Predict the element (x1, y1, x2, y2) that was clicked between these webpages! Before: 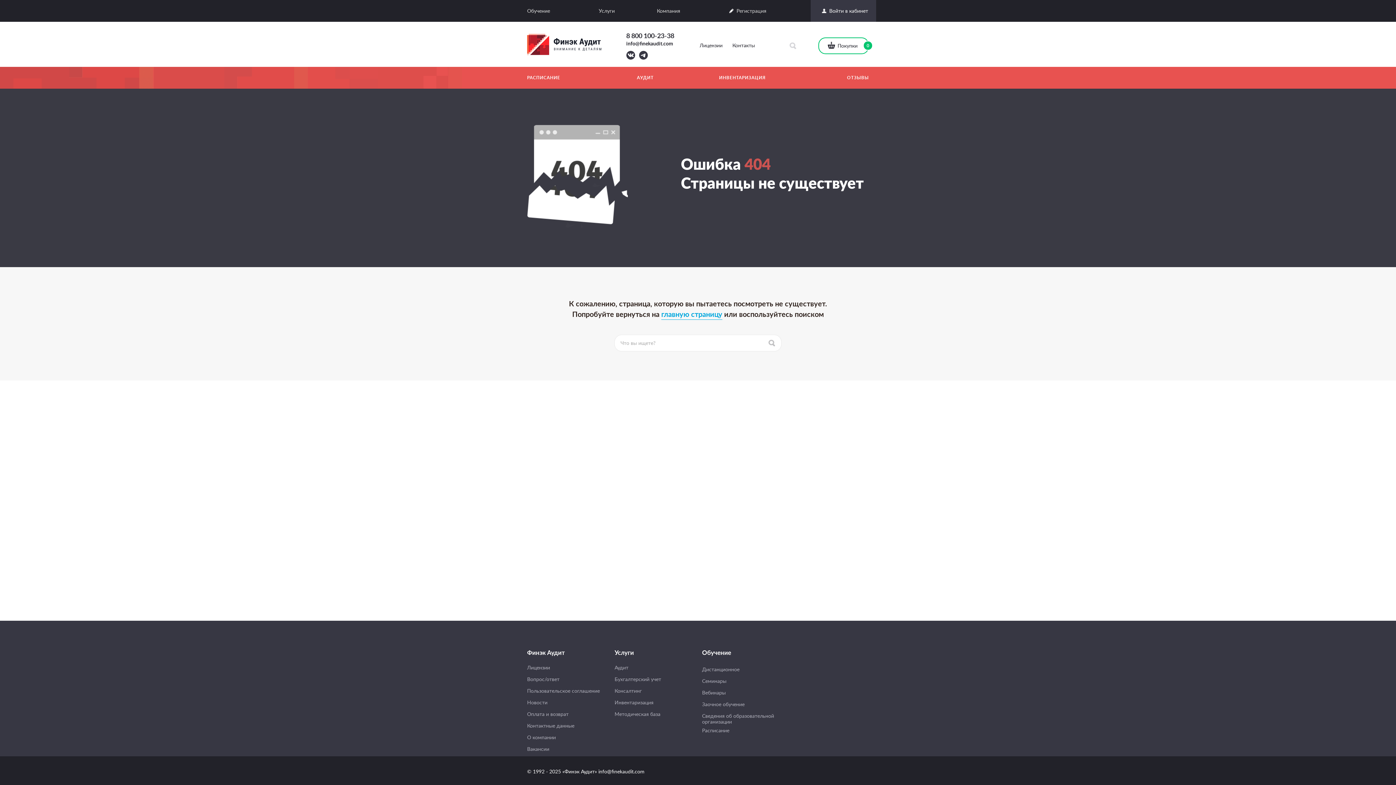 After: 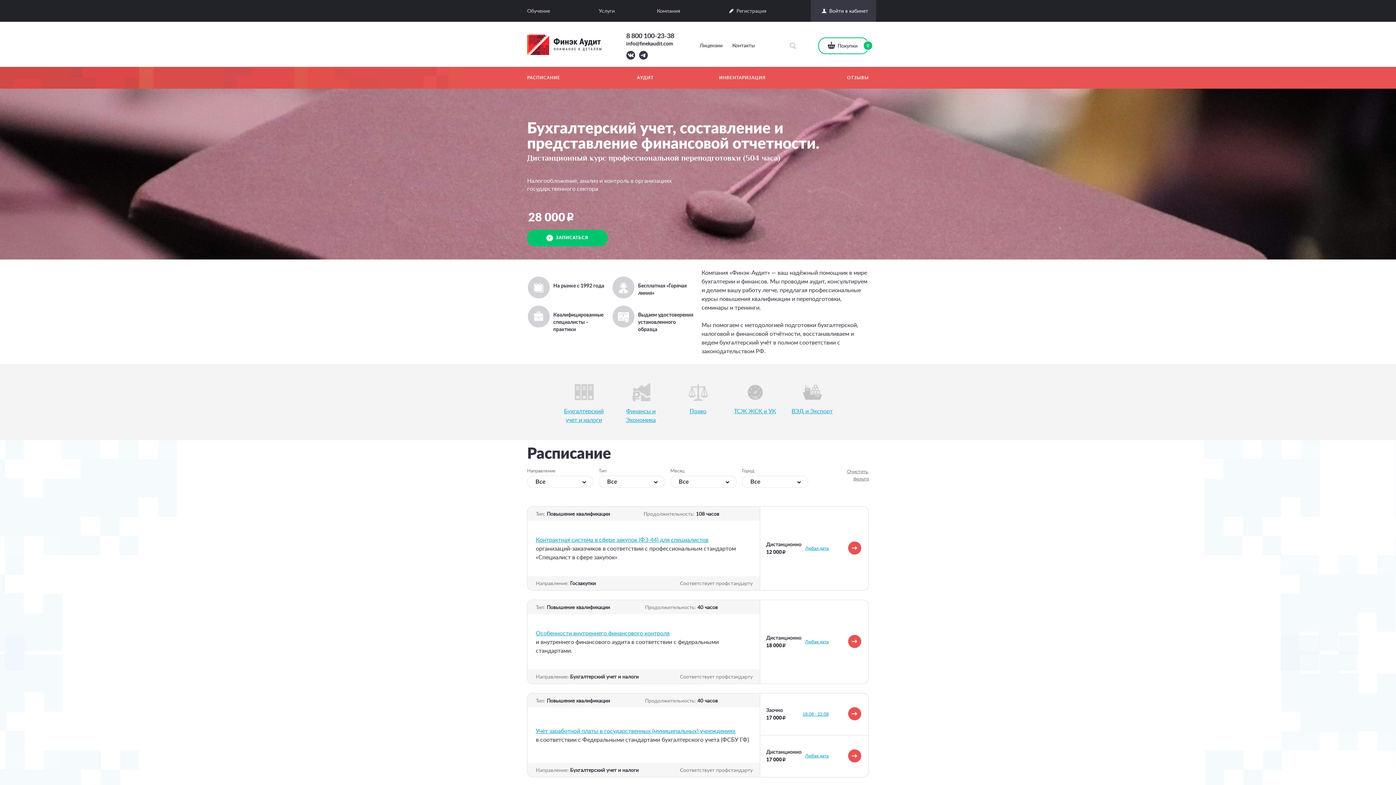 Action: bbox: (527, 33, 601, 55)